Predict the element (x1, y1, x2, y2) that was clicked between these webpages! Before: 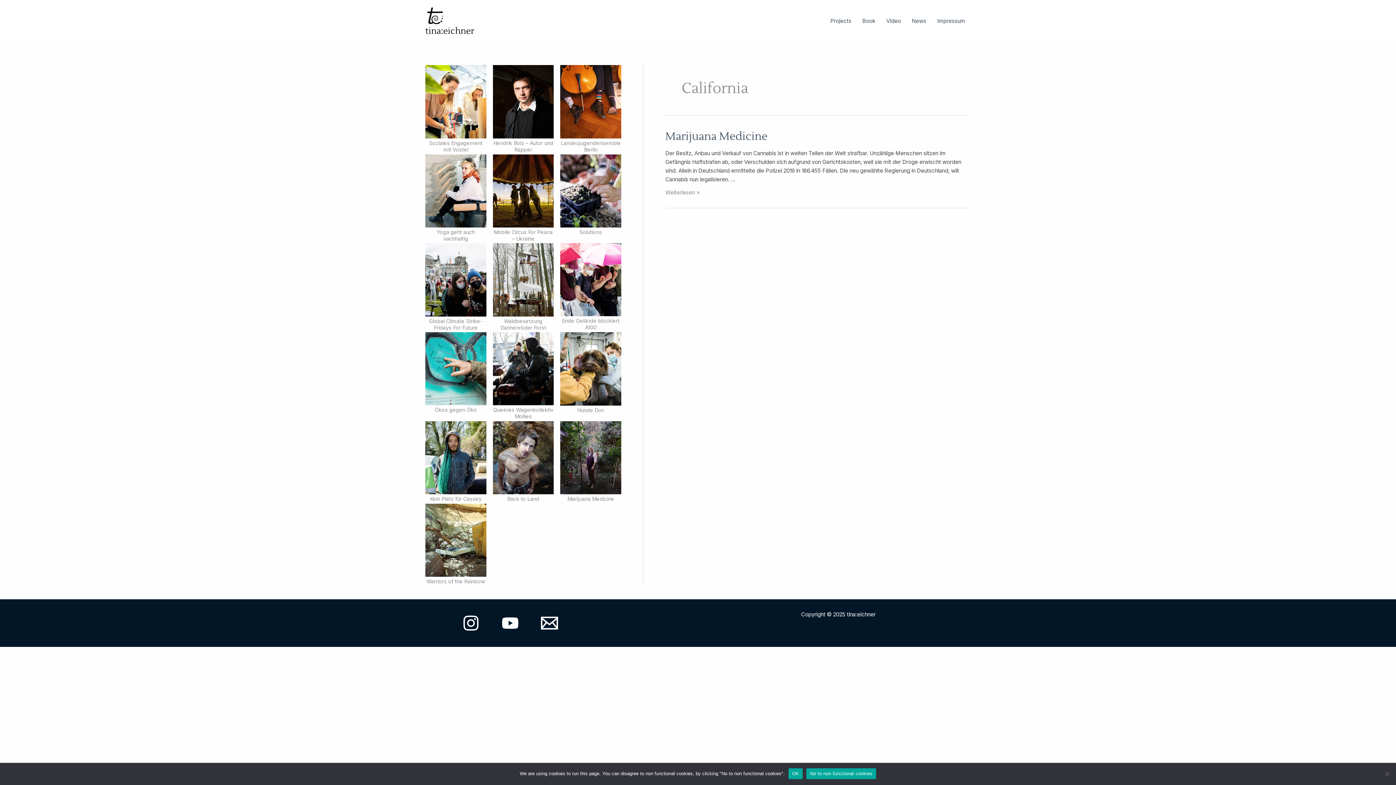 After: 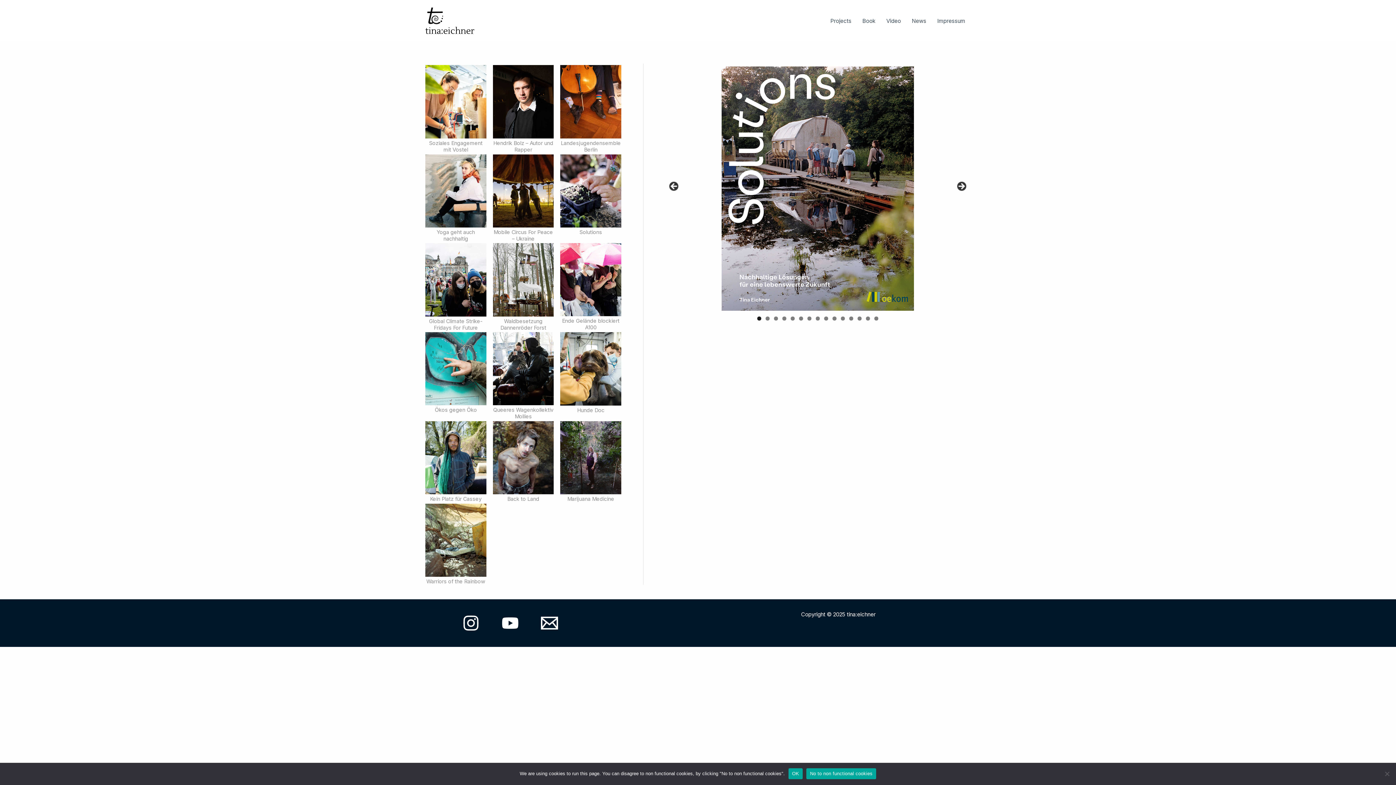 Action: bbox: (425, 25, 474, 36) label: tina:eichner